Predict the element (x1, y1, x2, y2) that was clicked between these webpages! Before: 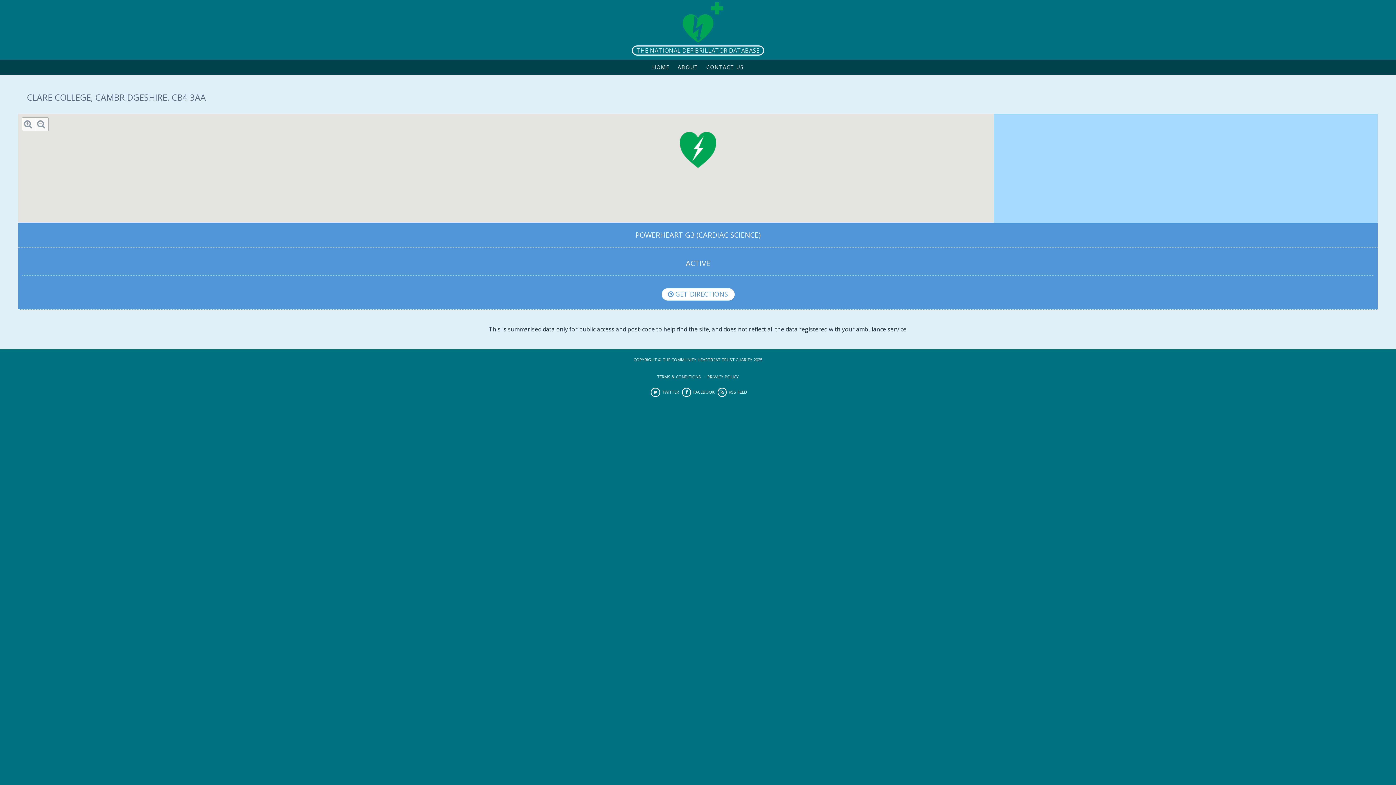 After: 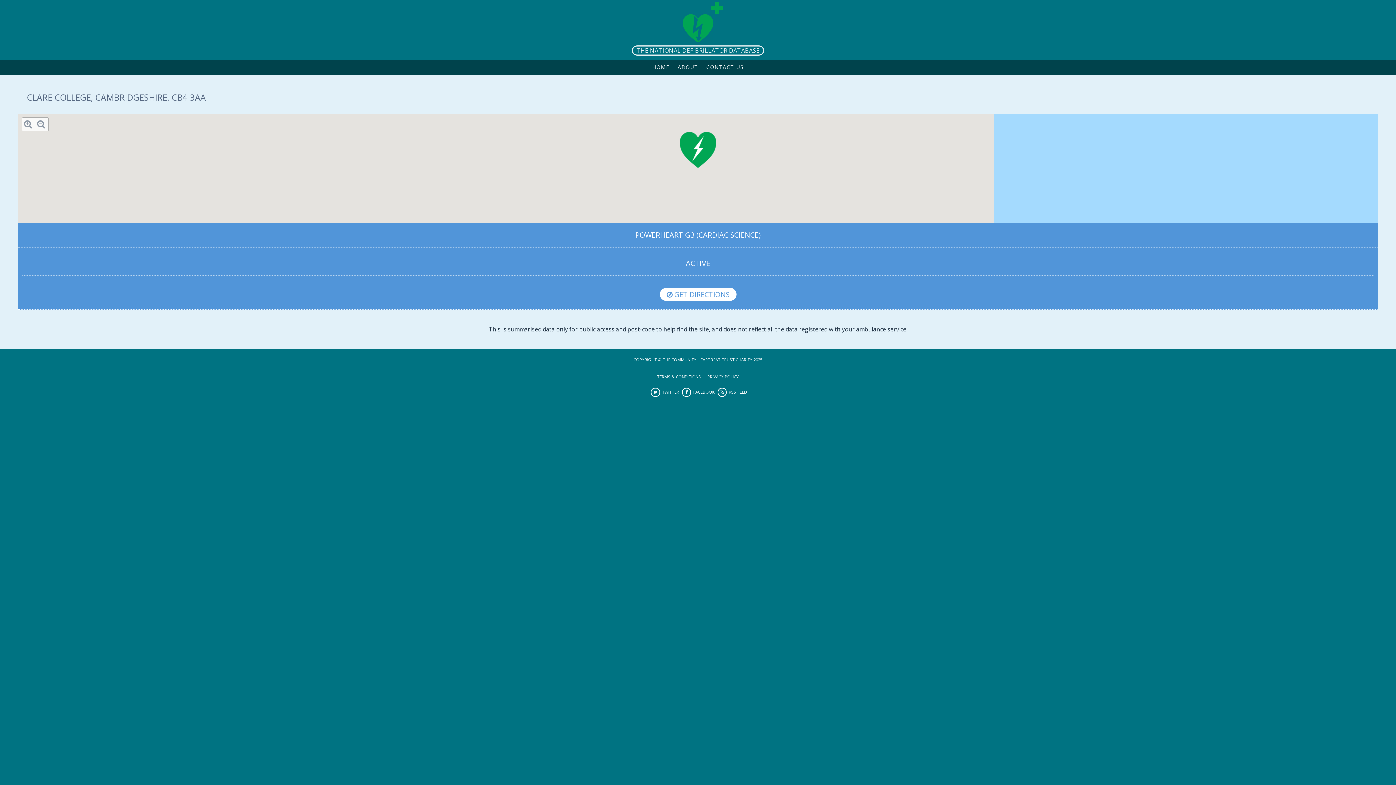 Action: label:  GET DIRECTIONS bbox: (661, 288, 734, 300)